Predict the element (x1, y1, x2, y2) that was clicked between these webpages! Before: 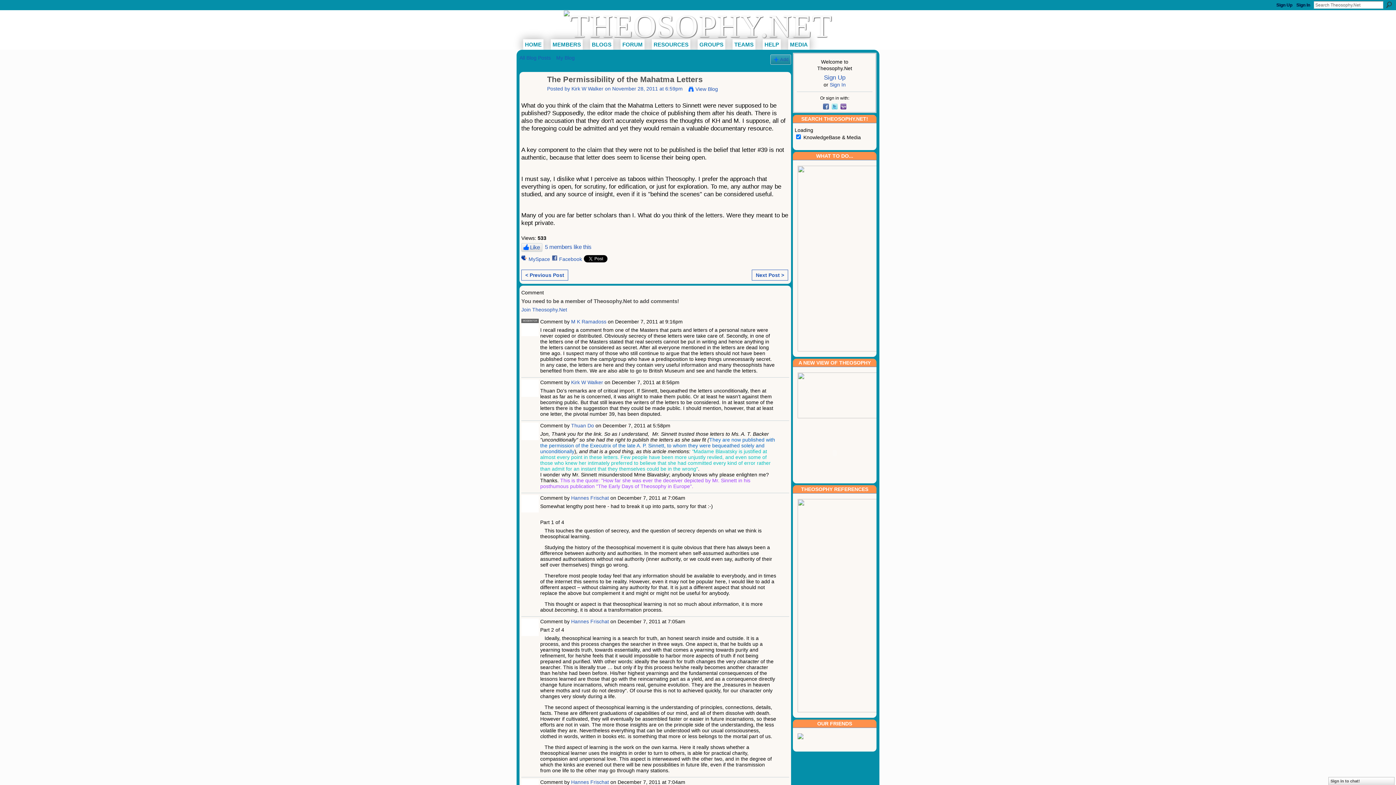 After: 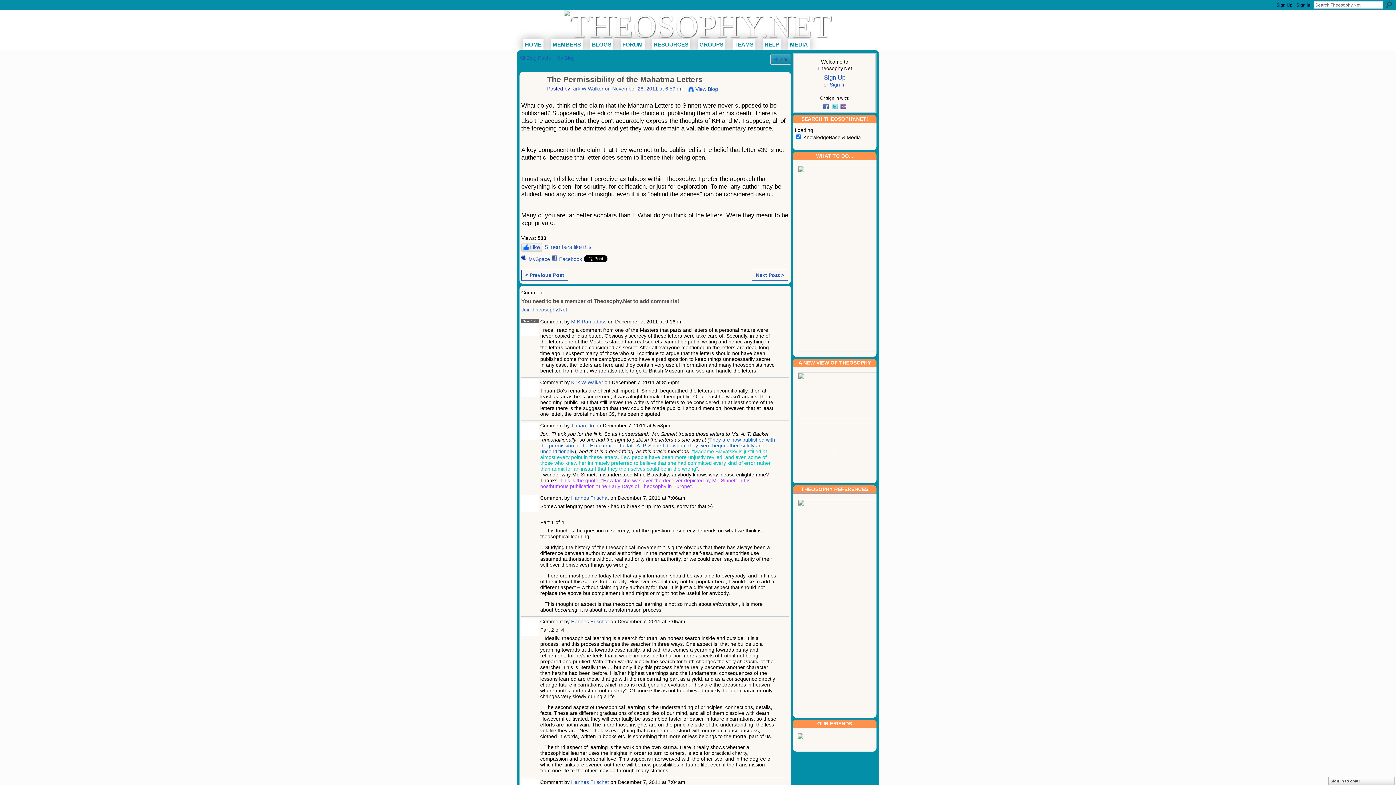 Action: label: Posted by  bbox: (547, 85, 571, 91)